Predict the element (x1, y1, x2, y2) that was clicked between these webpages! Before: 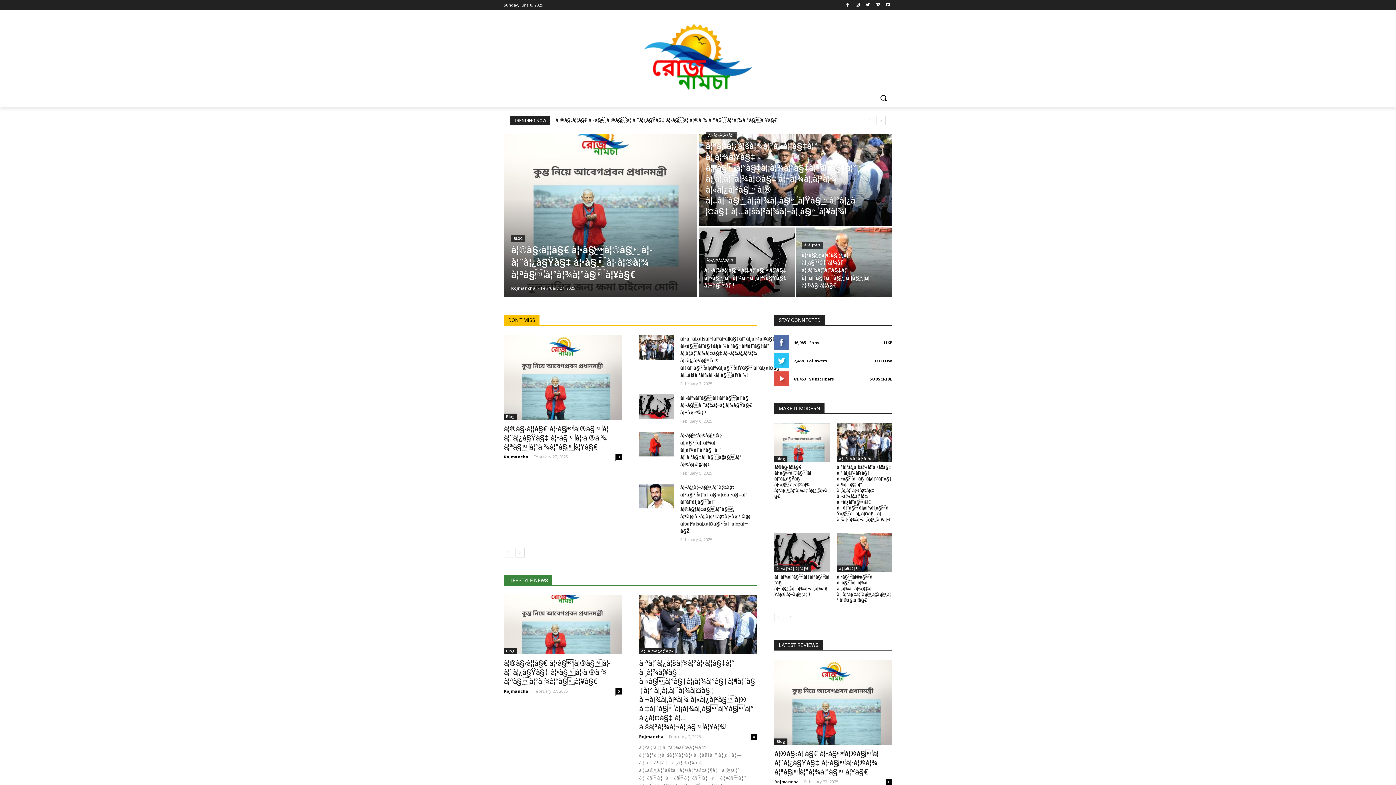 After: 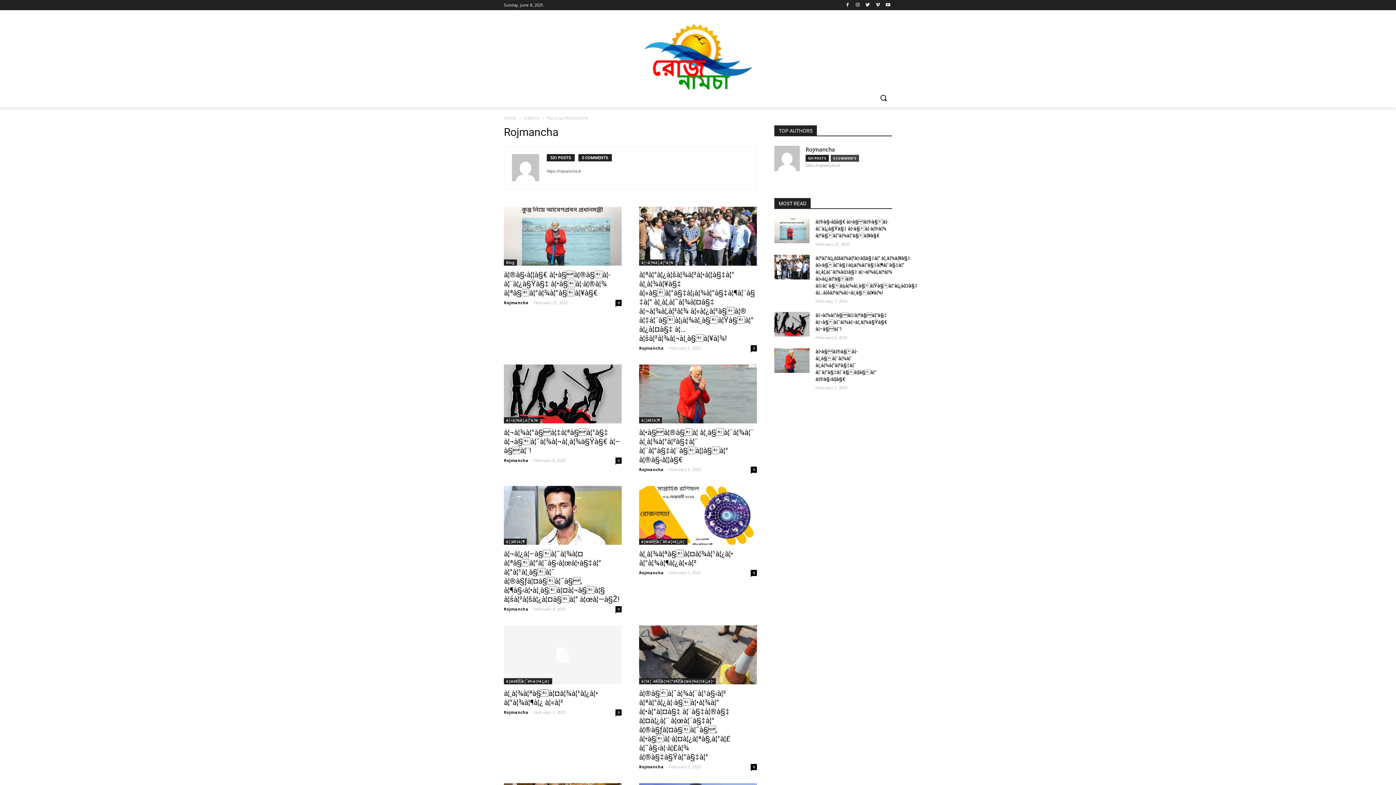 Action: label: Rojmancha bbox: (504, 454, 528, 459)